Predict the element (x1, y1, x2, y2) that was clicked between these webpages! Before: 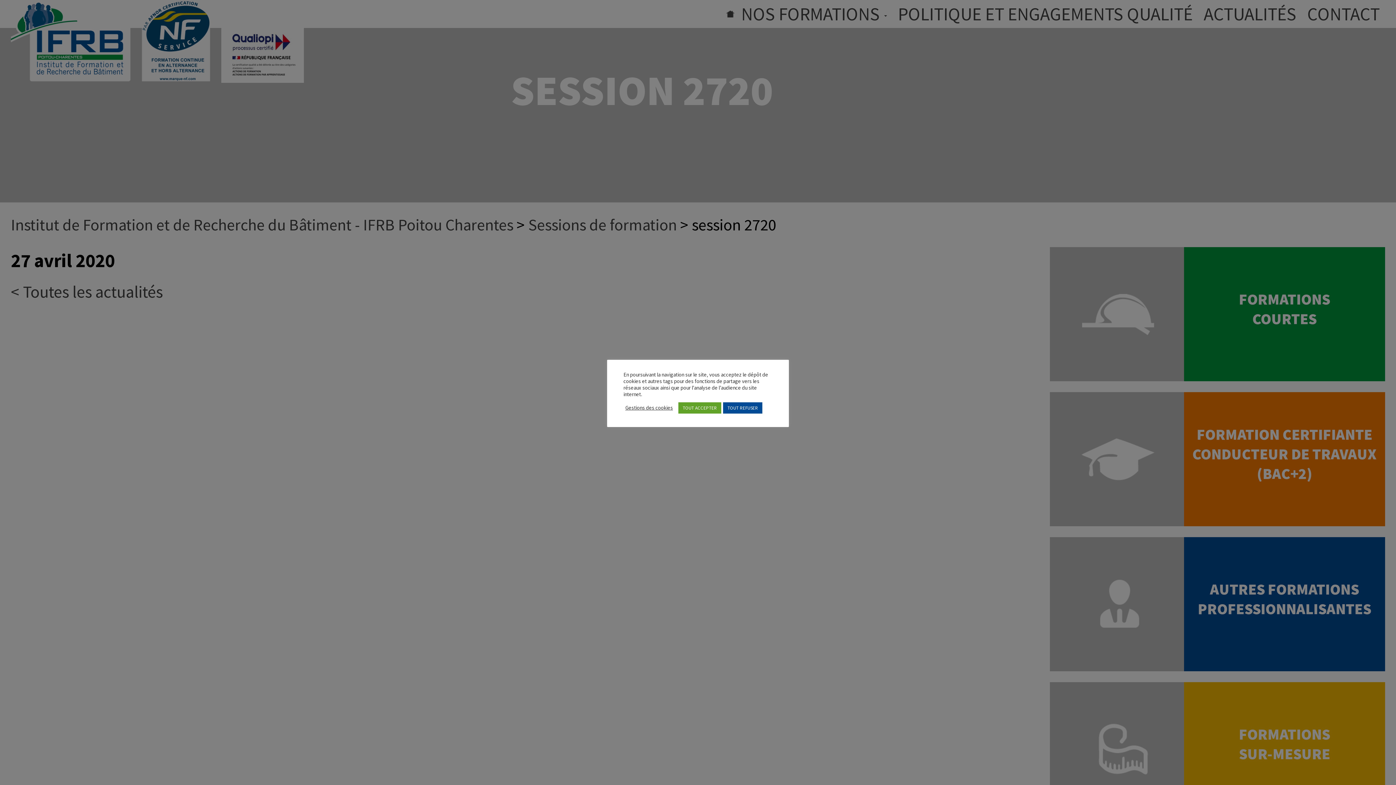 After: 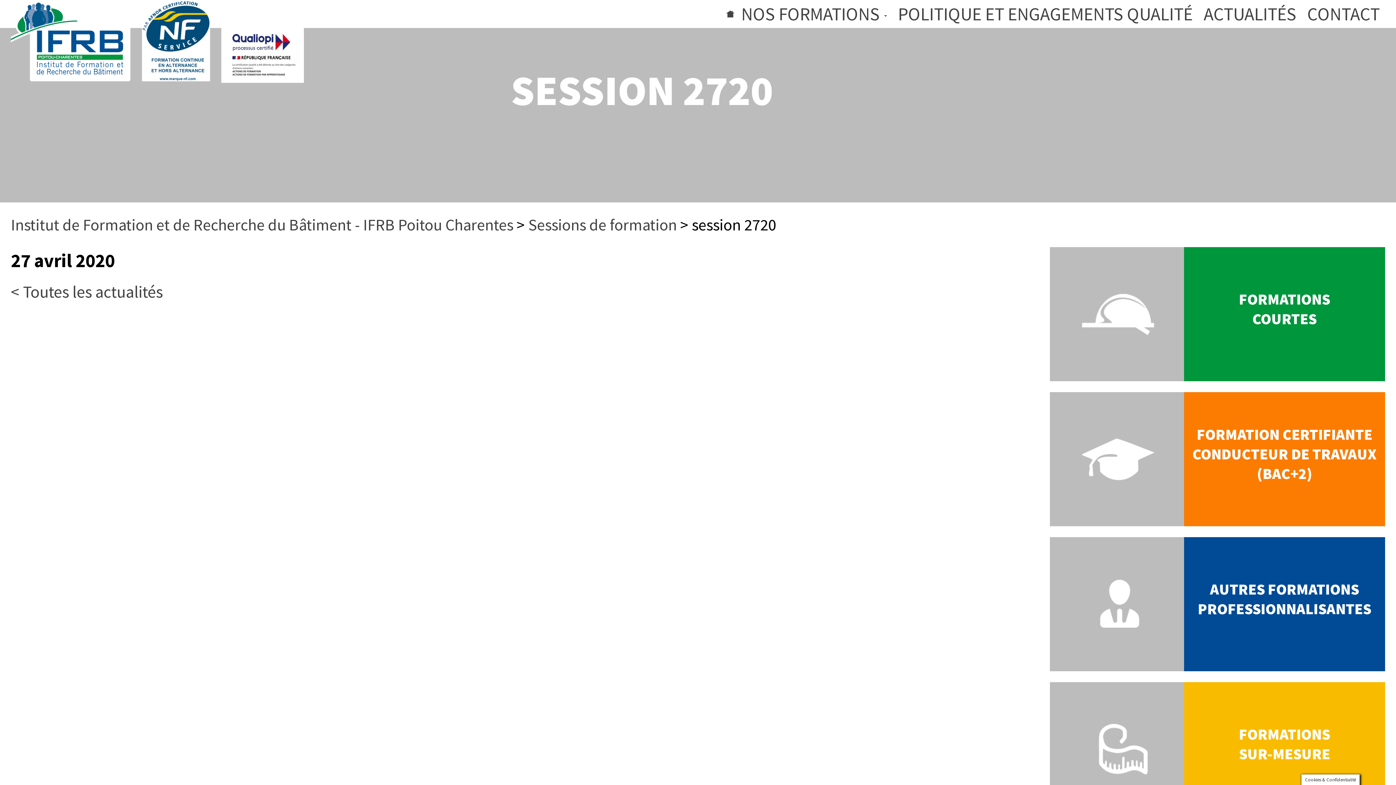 Action: bbox: (678, 402, 721, 413) label: TOUT ACCEPTER